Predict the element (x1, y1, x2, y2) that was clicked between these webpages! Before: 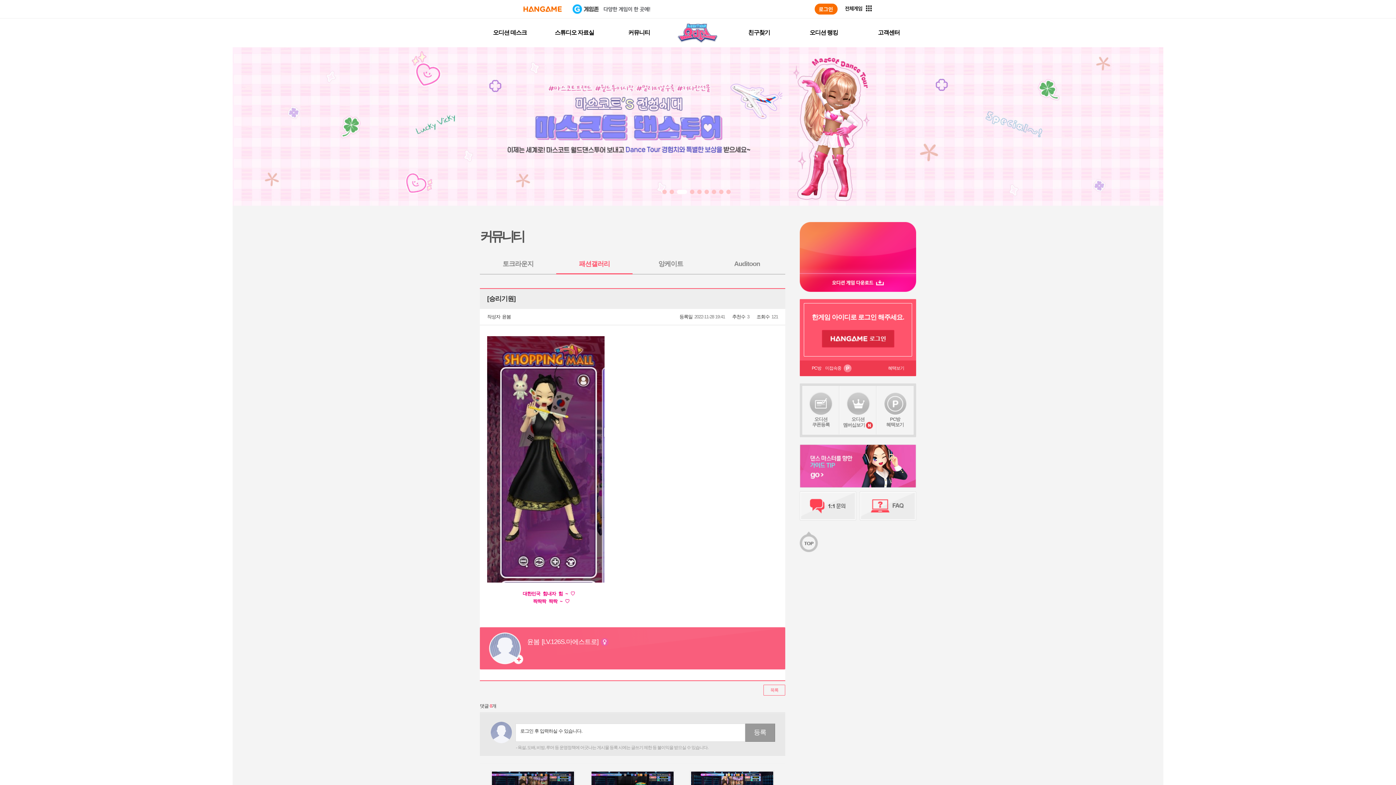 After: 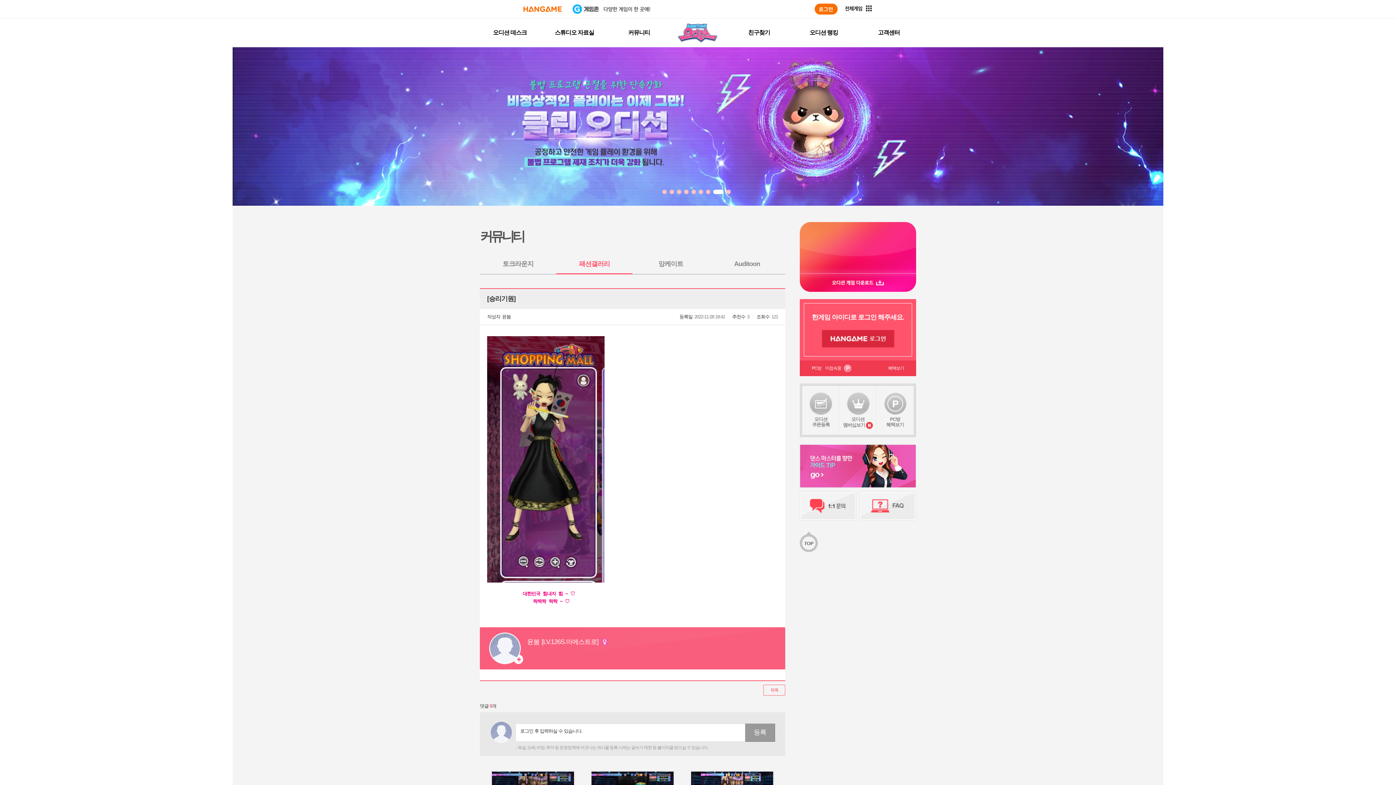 Action: bbox: (726, 189, 730, 194)